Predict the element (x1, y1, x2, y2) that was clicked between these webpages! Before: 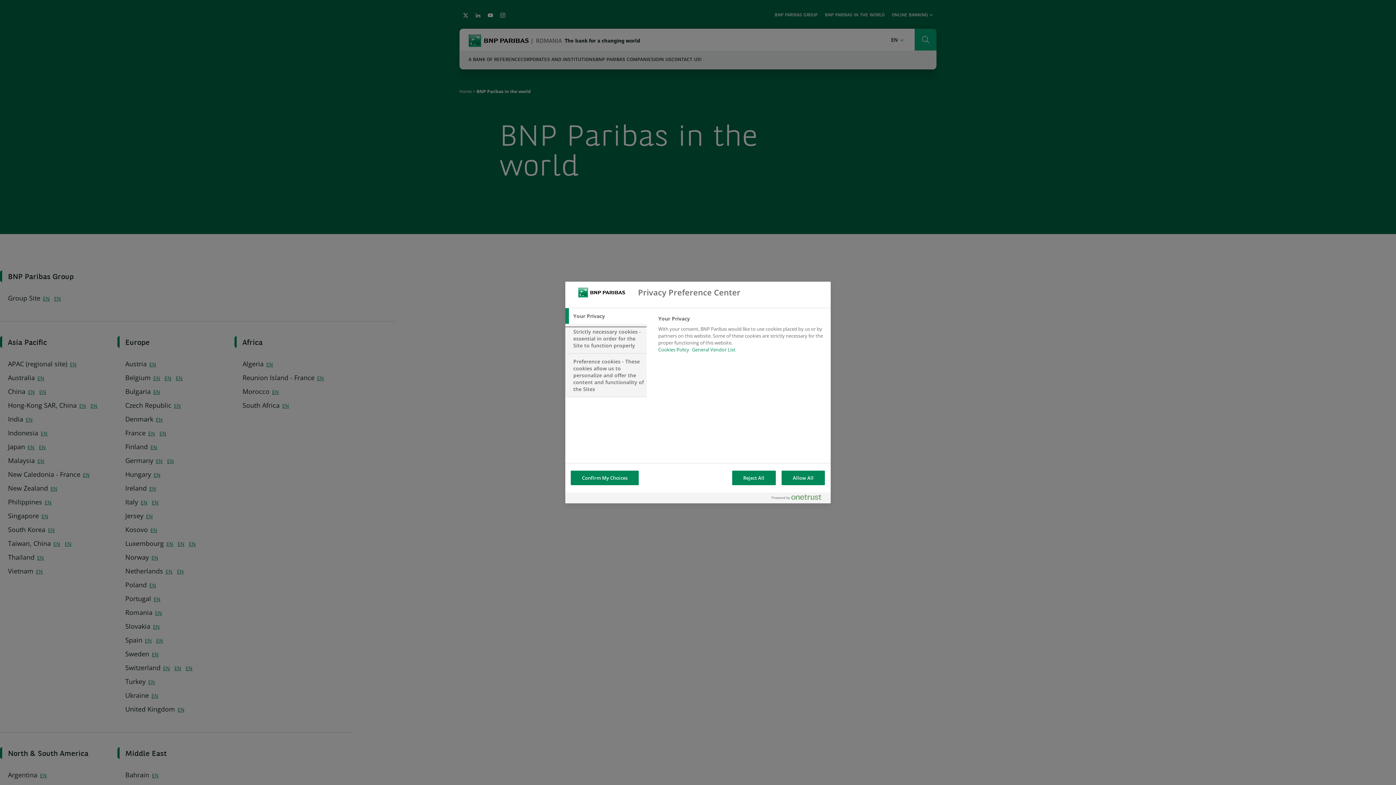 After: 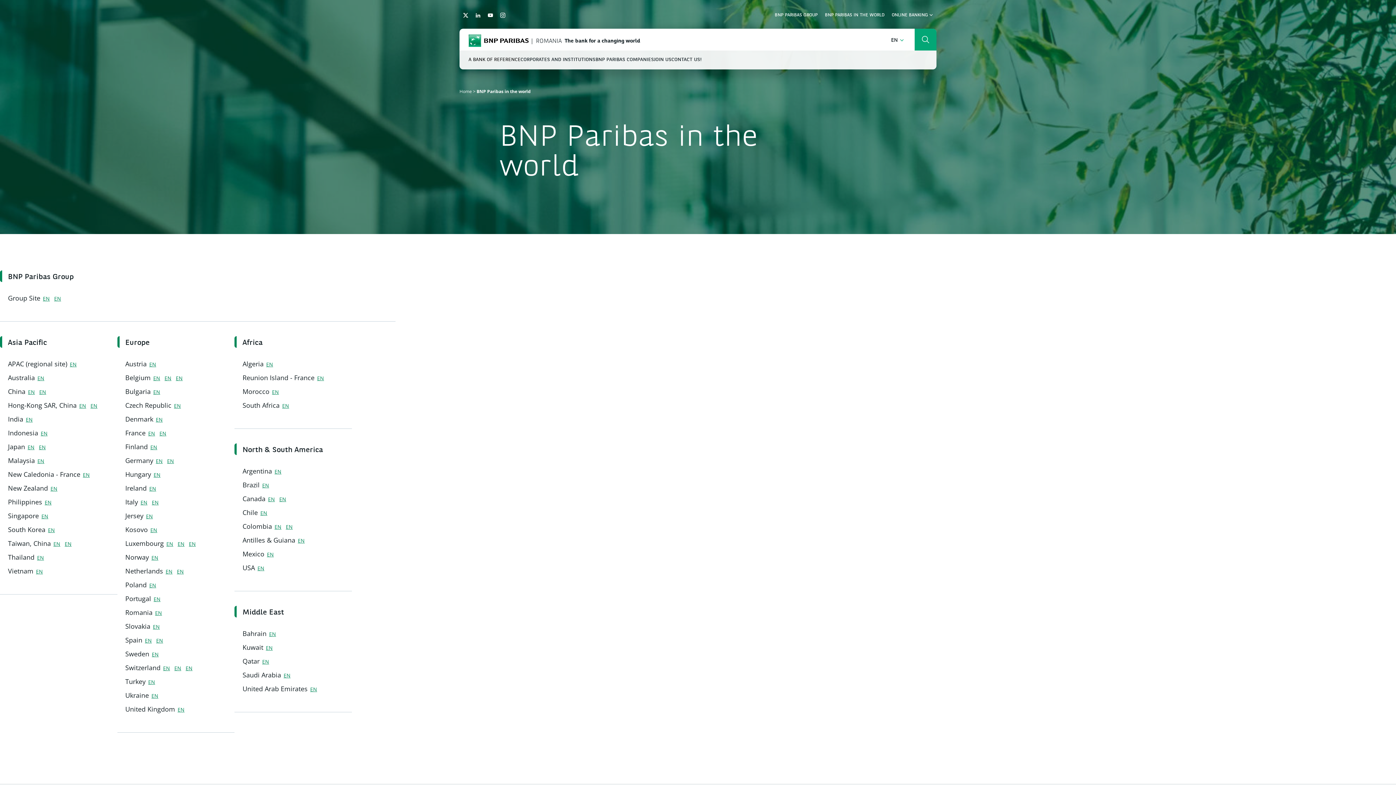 Action: label: Reject All bbox: (732, 470, 775, 485)